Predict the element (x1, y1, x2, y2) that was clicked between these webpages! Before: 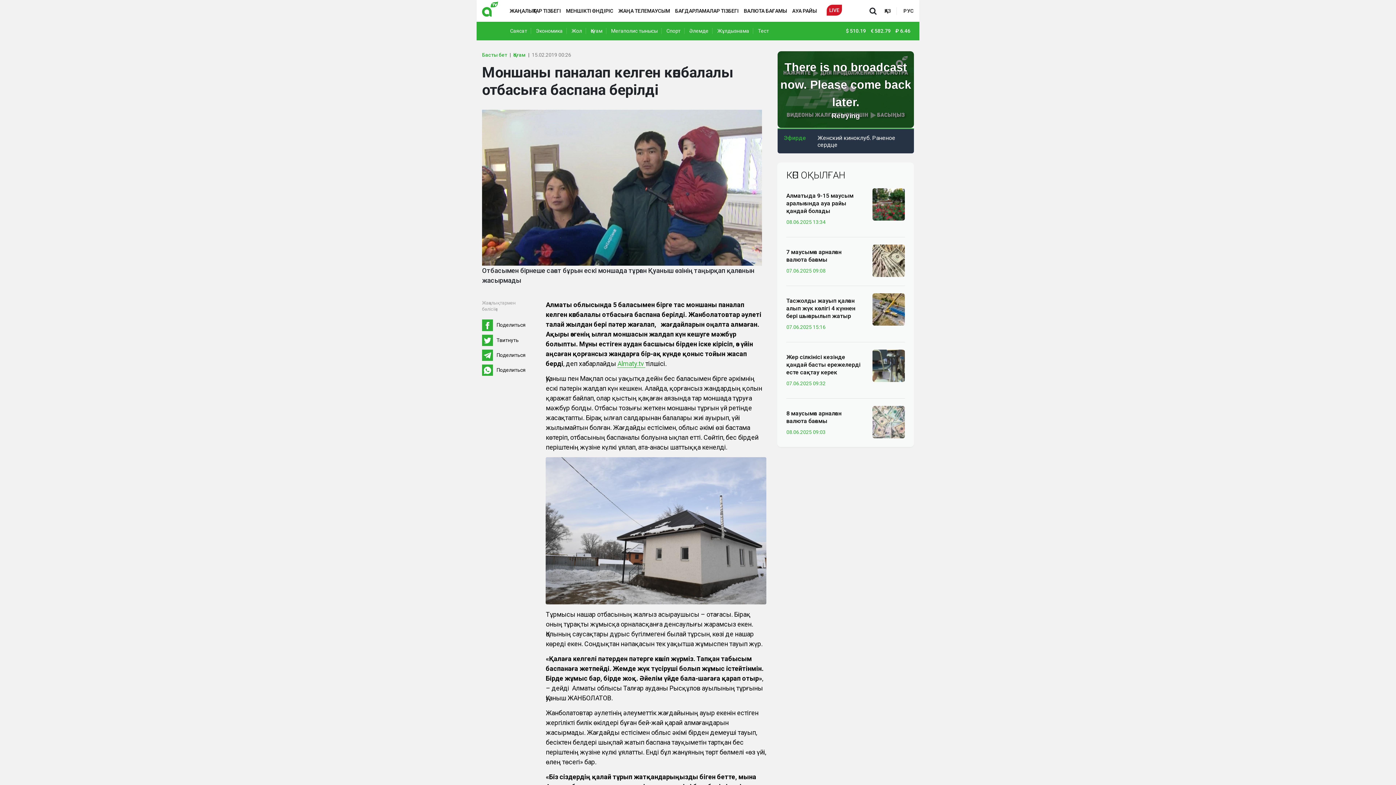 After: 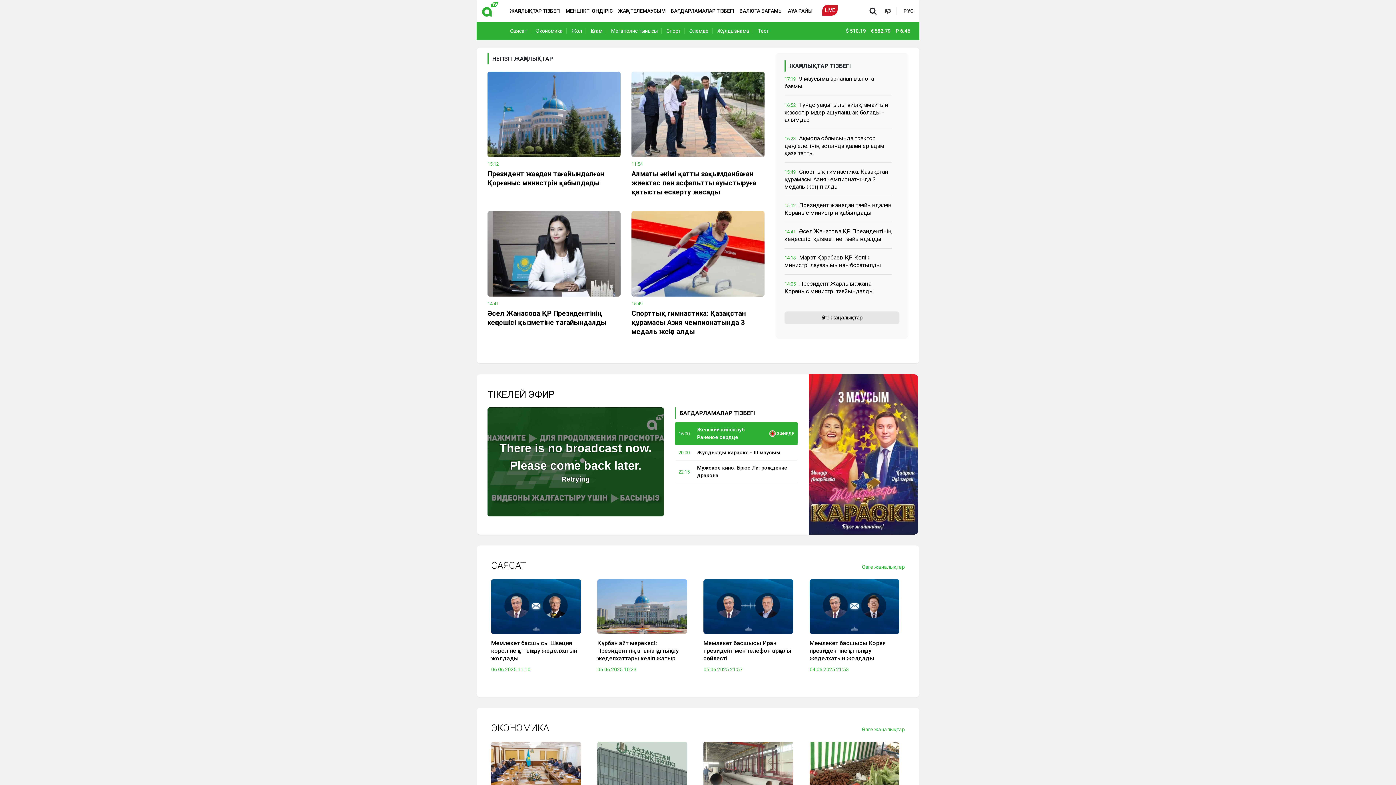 Action: bbox: (879, 7, 897, 14) label: ҚАЗ